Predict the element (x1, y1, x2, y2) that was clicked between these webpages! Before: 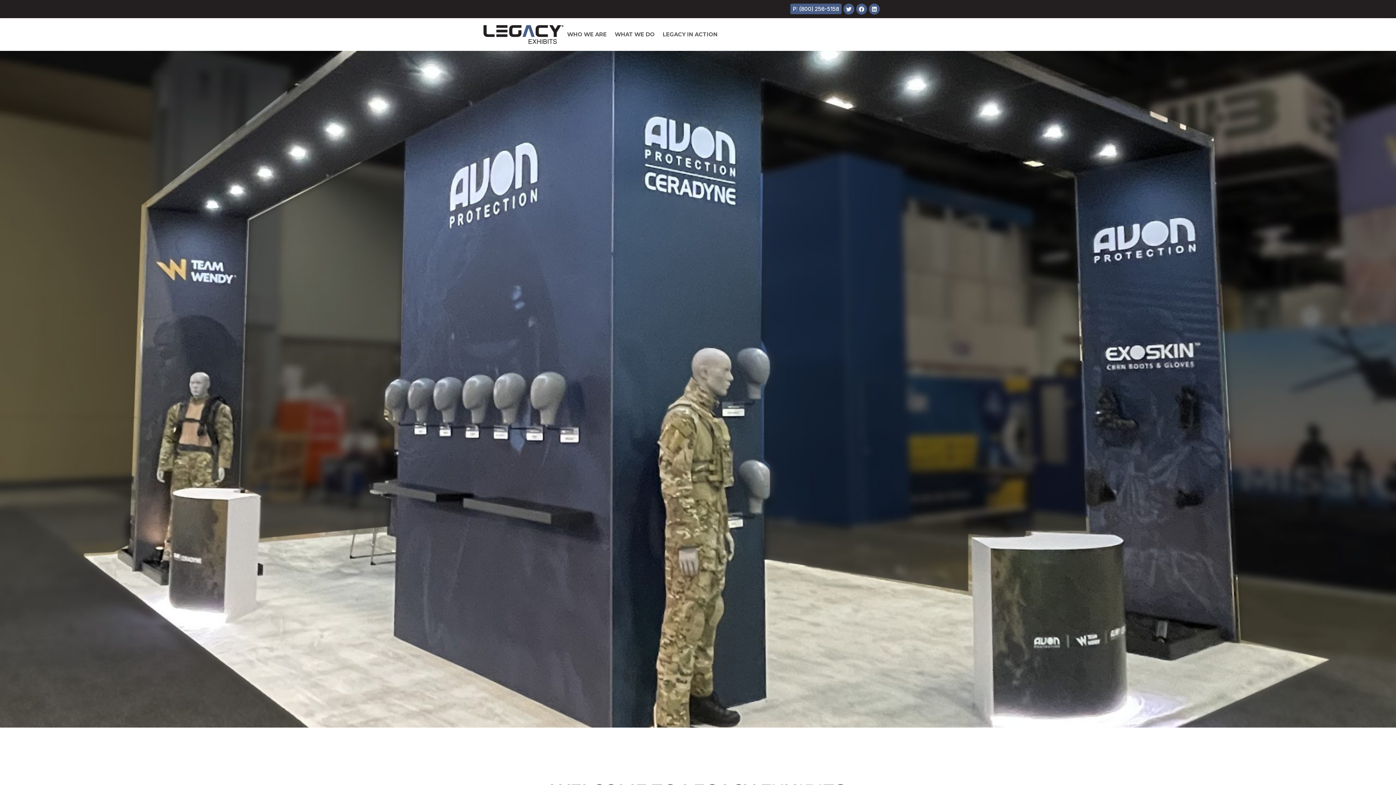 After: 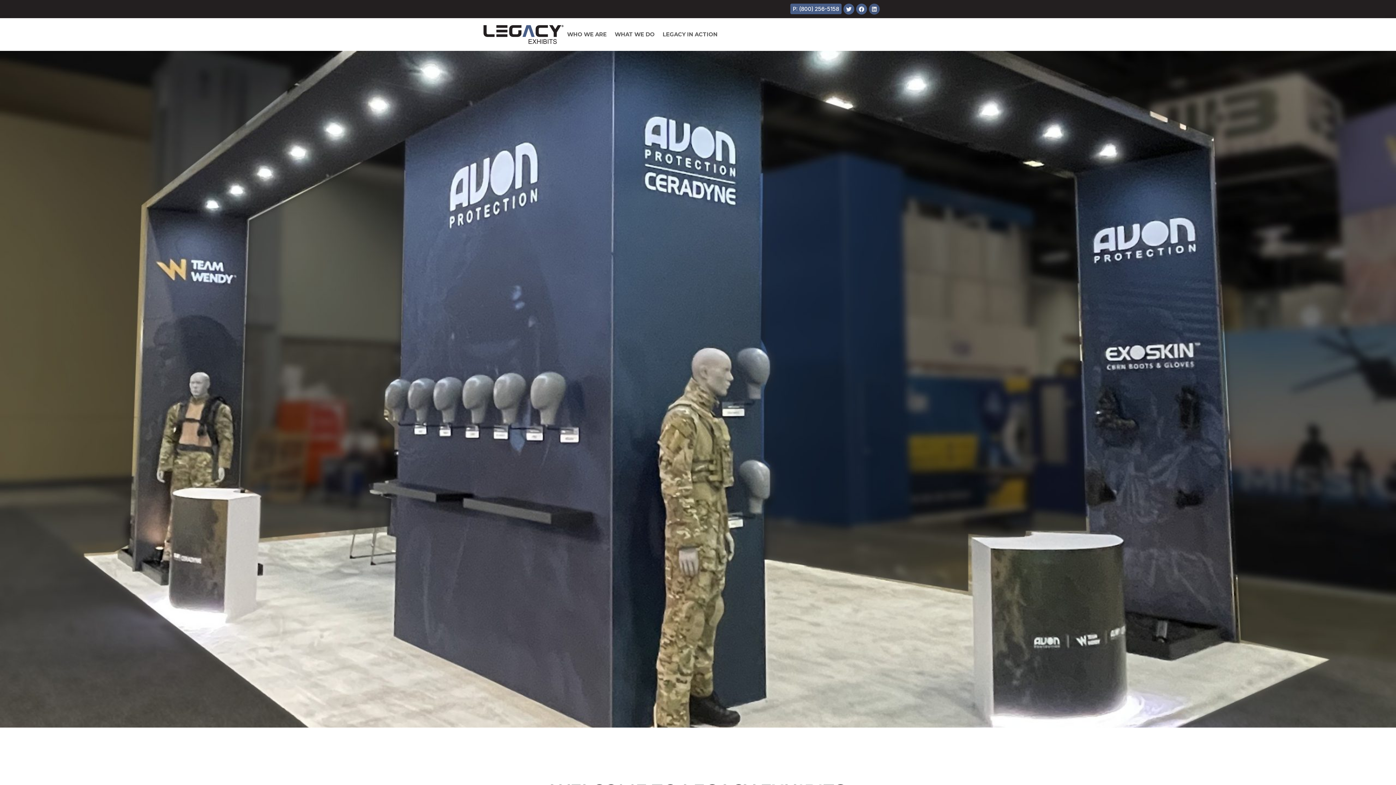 Action: label: Linkedin bbox: (869, 3, 880, 14)